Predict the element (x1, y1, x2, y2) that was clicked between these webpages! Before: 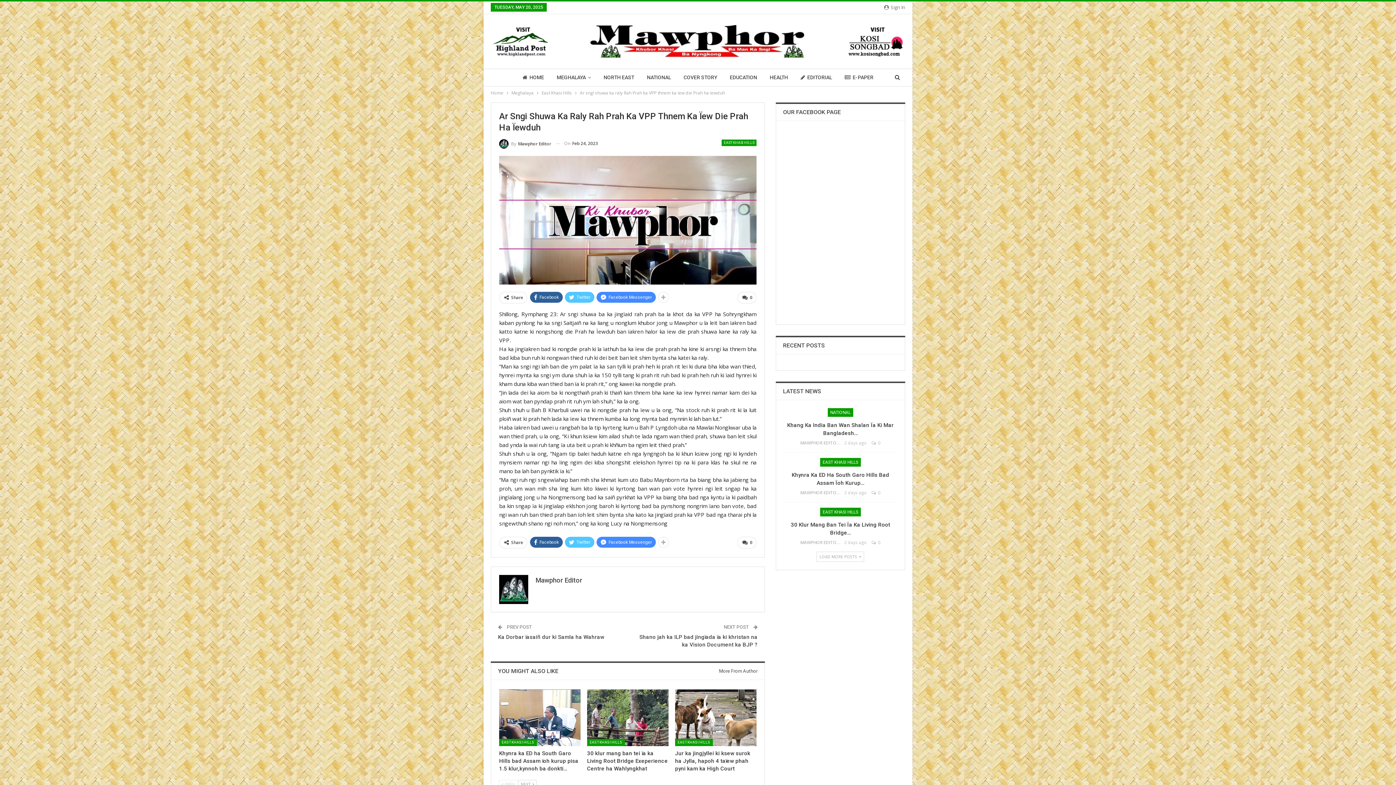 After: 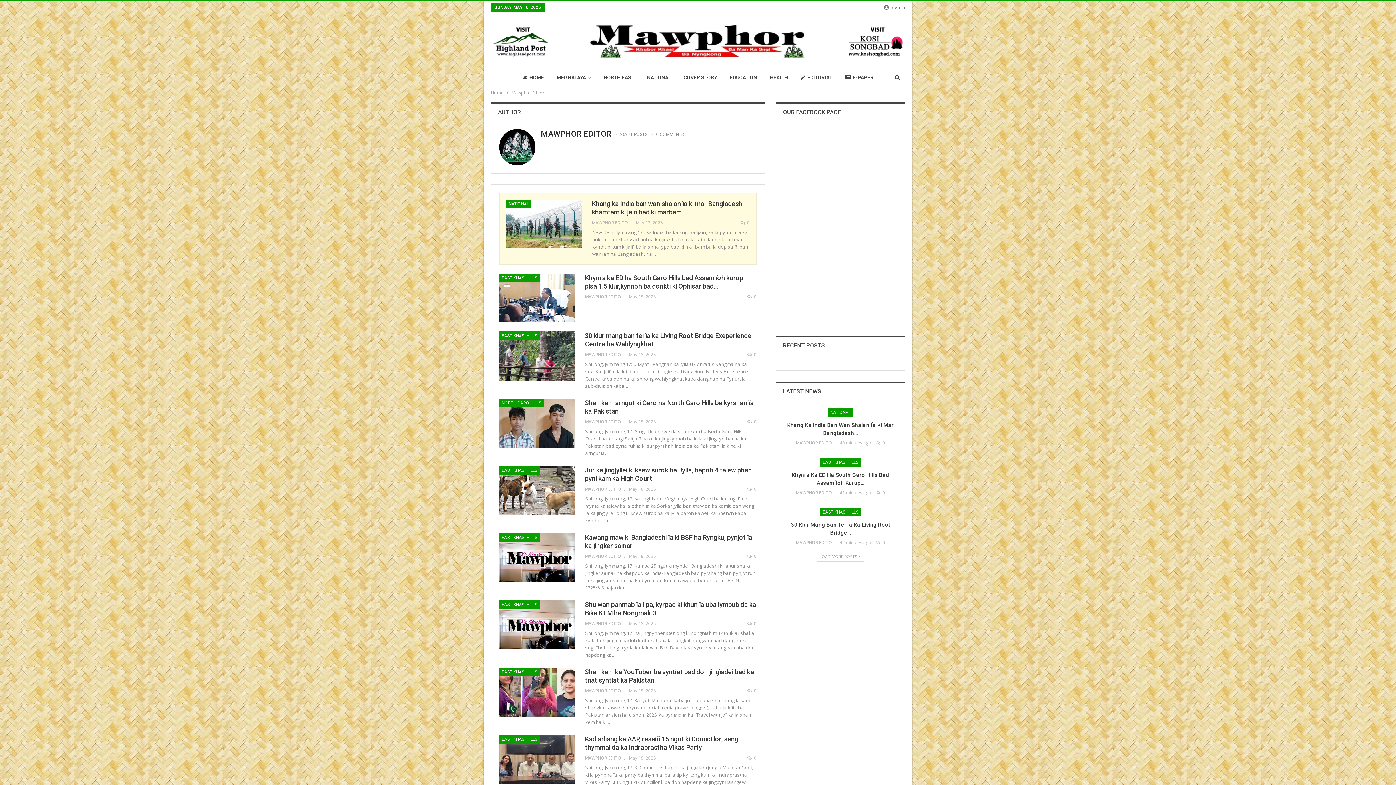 Action: label: Mawphor Editor bbox: (535, 576, 582, 584)